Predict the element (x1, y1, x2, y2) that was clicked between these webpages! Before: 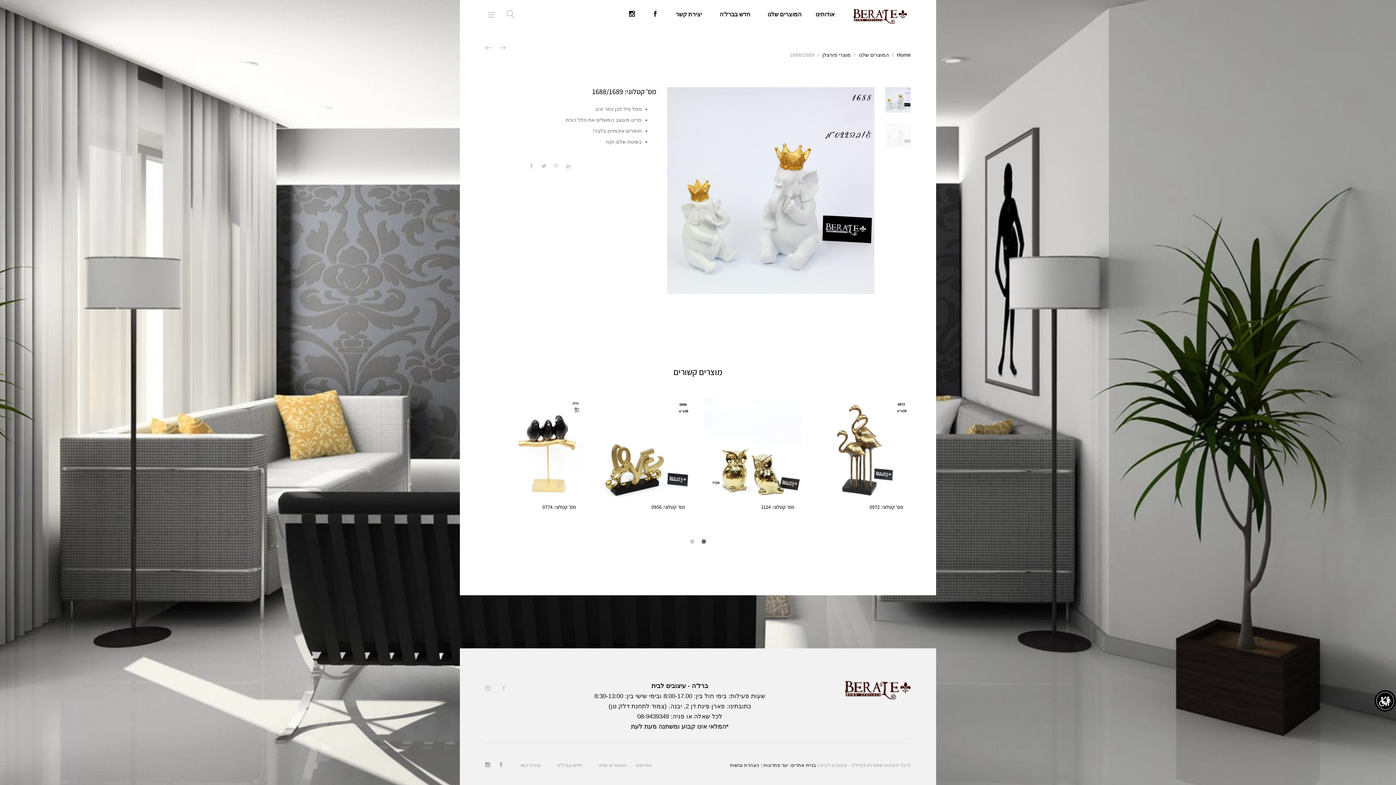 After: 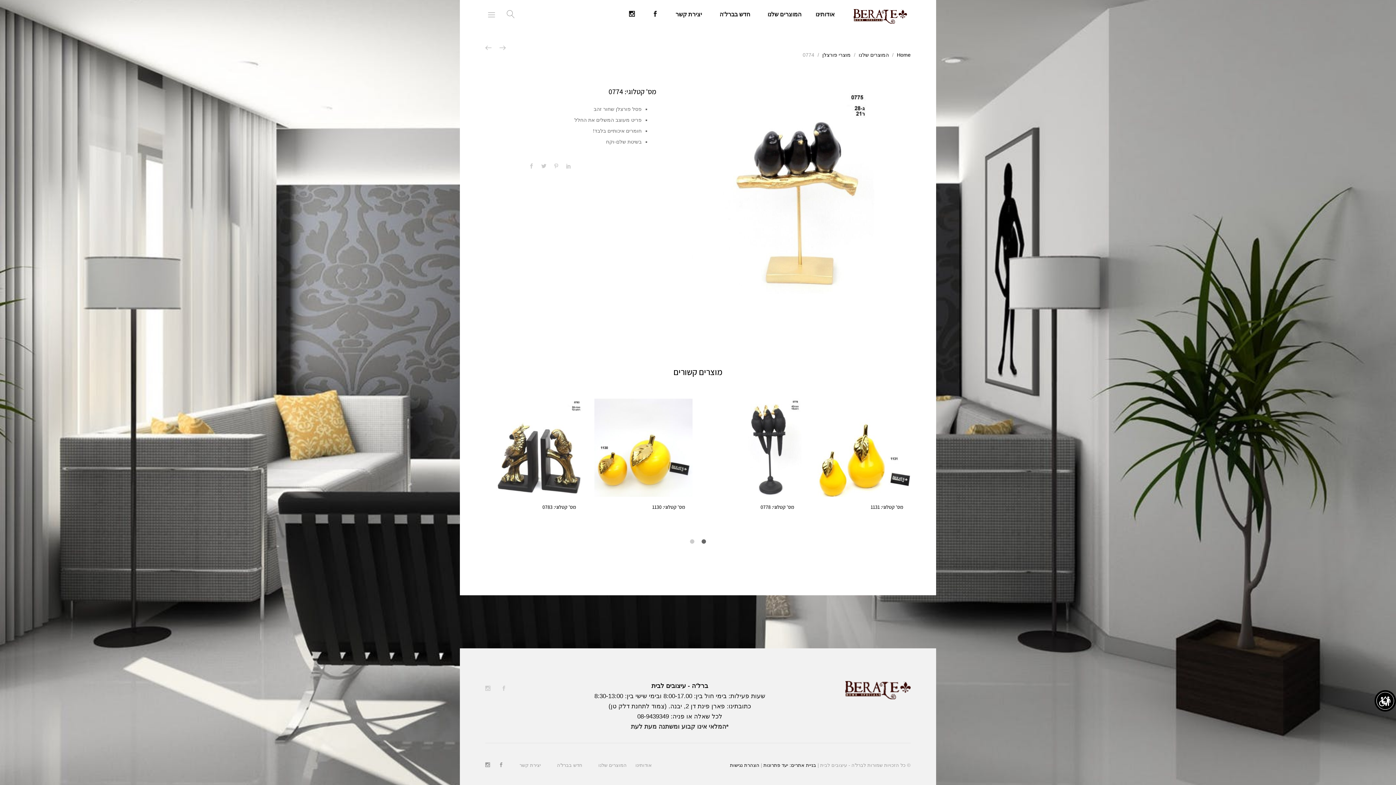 Action: bbox: (542, 504, 576, 510) label: 0774